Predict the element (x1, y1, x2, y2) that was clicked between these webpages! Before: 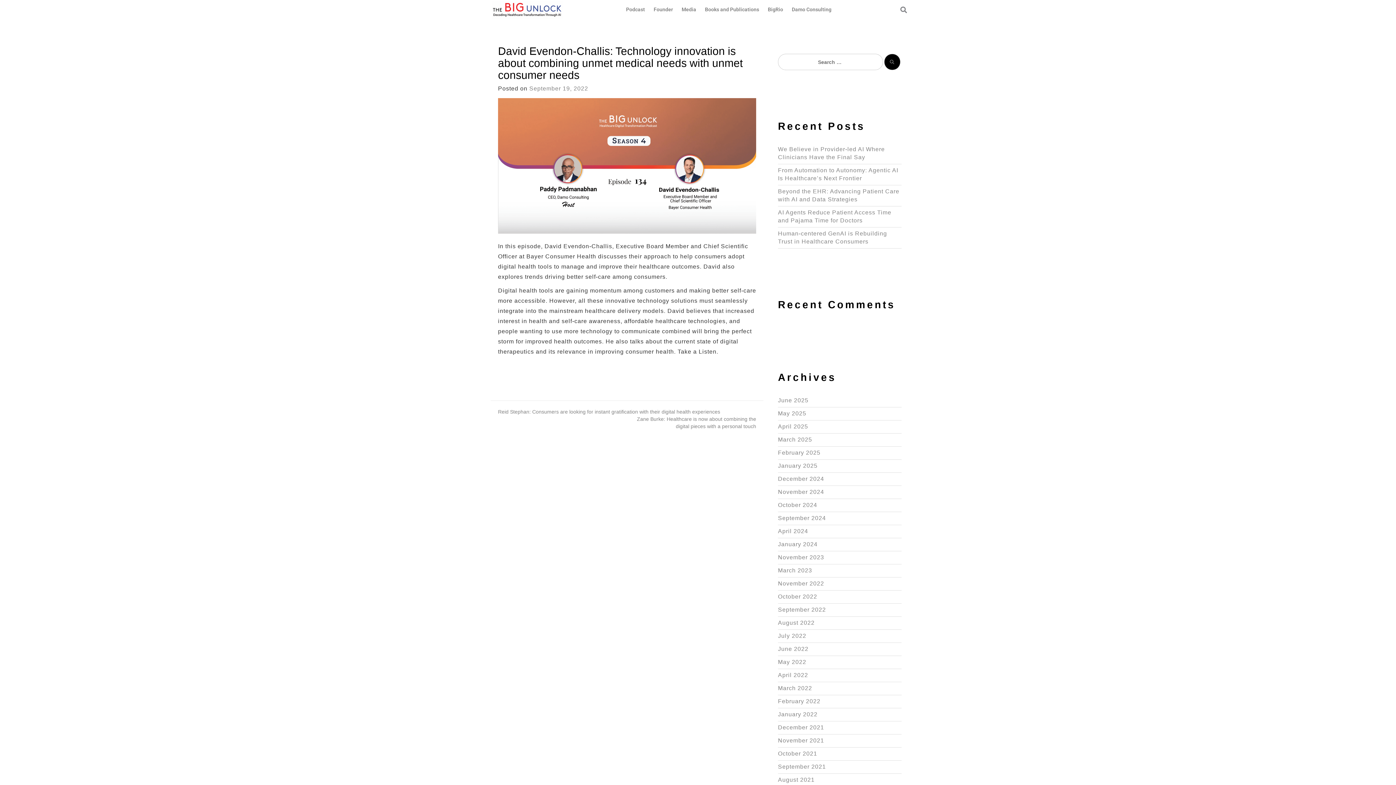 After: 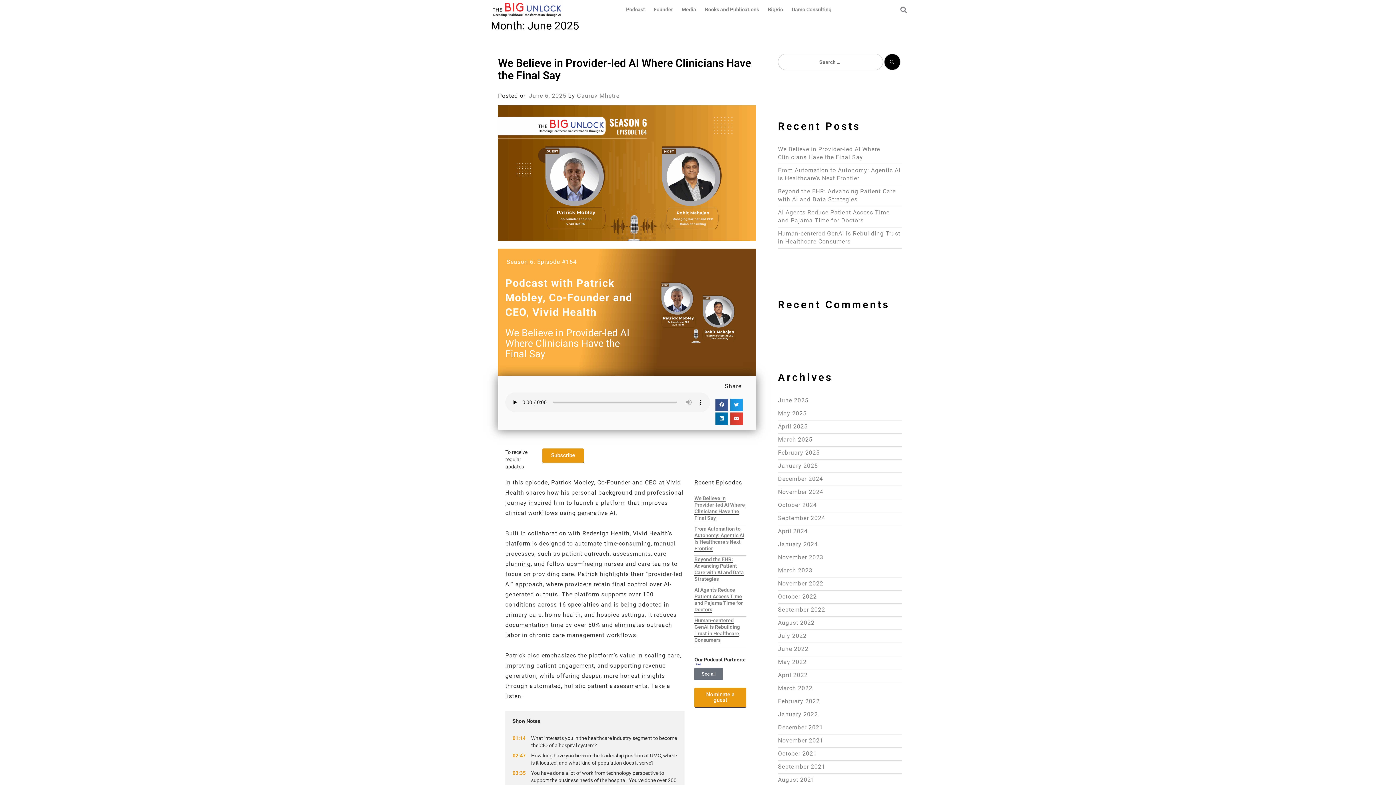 Action: label: June 2025 bbox: (778, 397, 808, 403)